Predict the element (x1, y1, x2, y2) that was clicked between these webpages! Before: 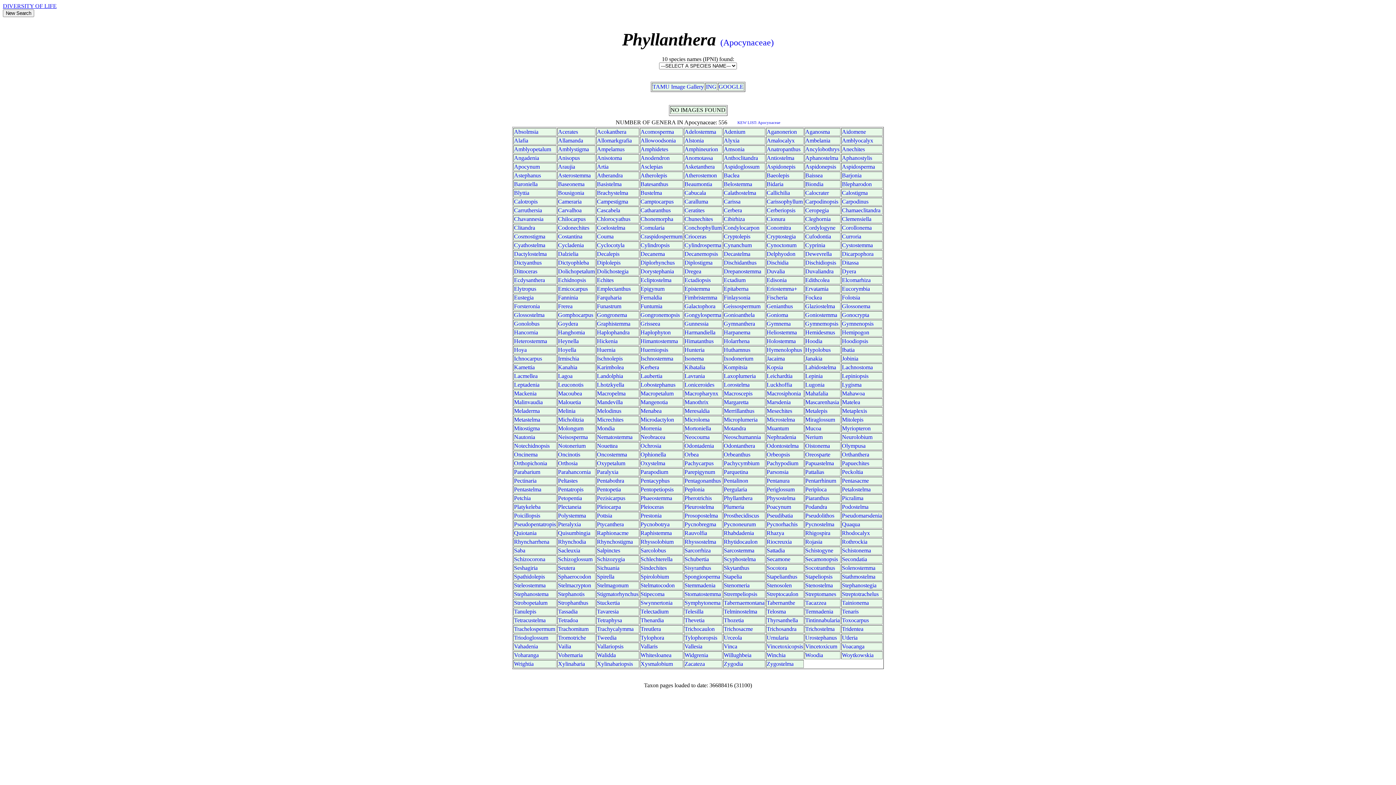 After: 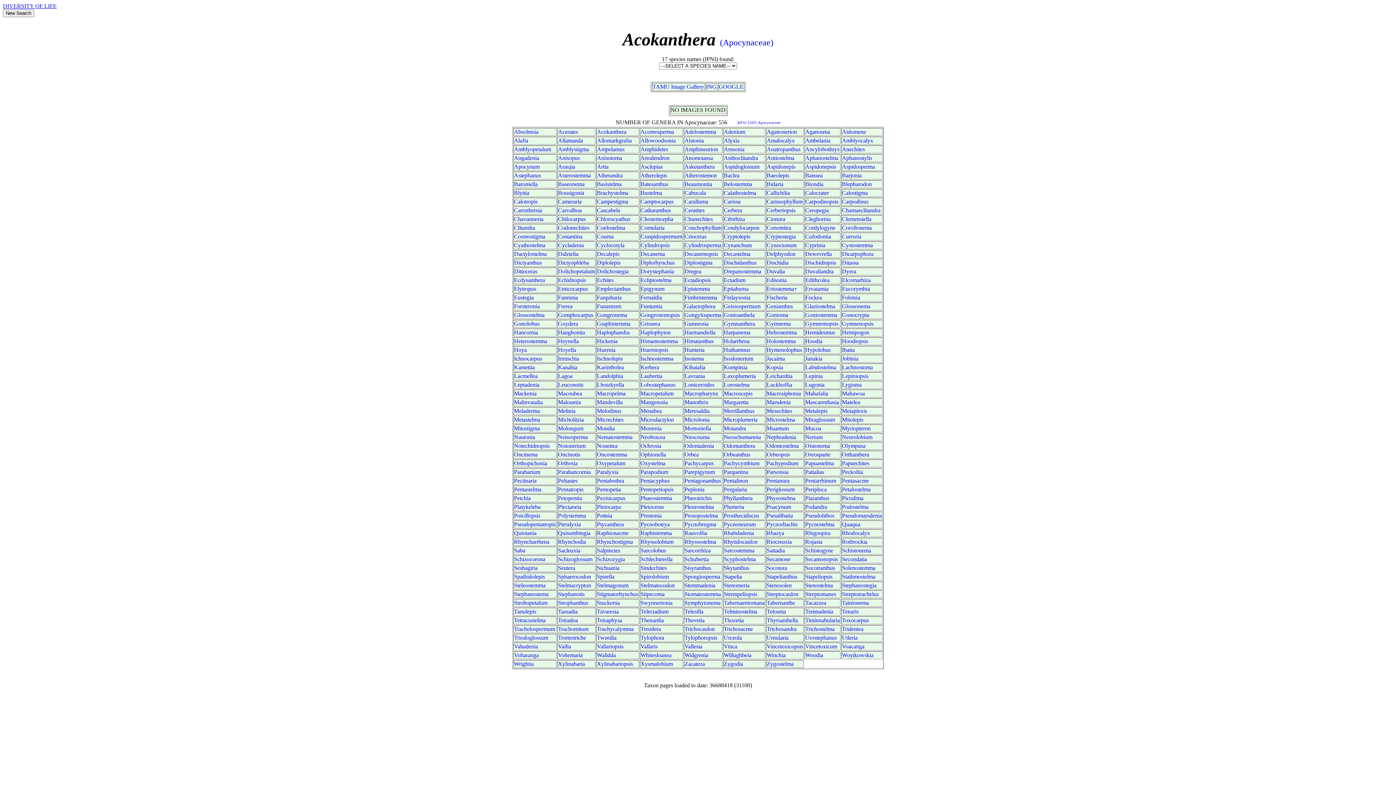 Action: label: Acokanthera bbox: (597, 128, 626, 134)